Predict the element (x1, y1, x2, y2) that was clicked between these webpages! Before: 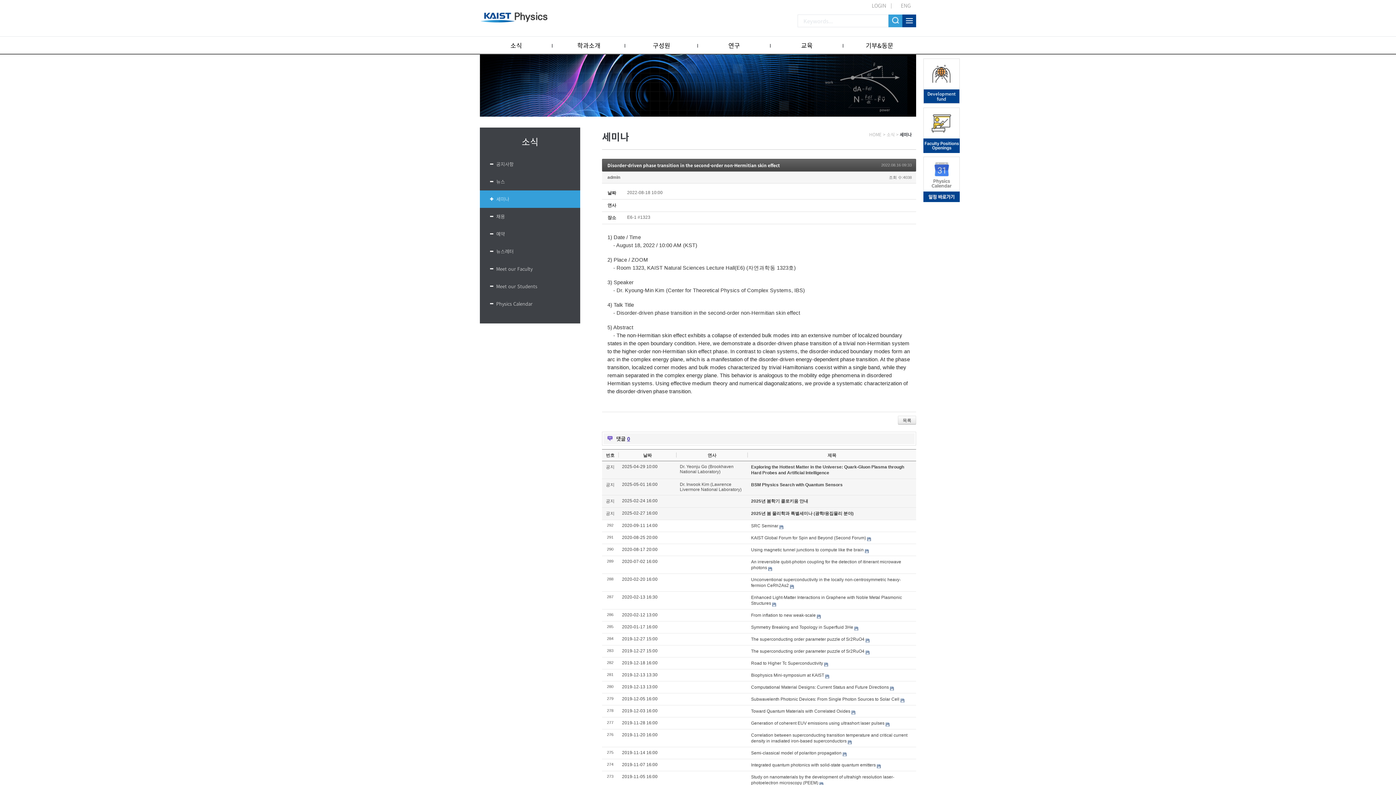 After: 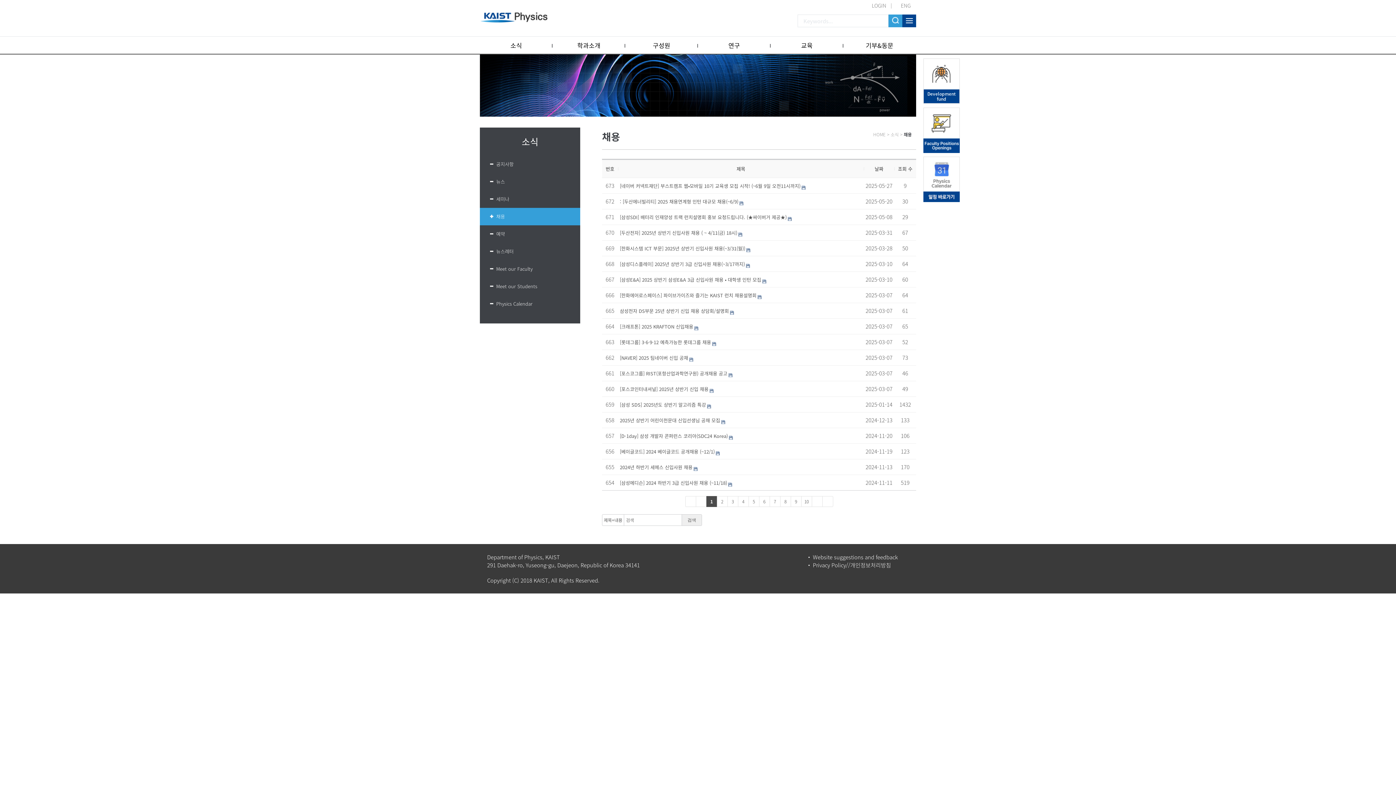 Action: label: 채용 bbox: (480, 208, 580, 225)